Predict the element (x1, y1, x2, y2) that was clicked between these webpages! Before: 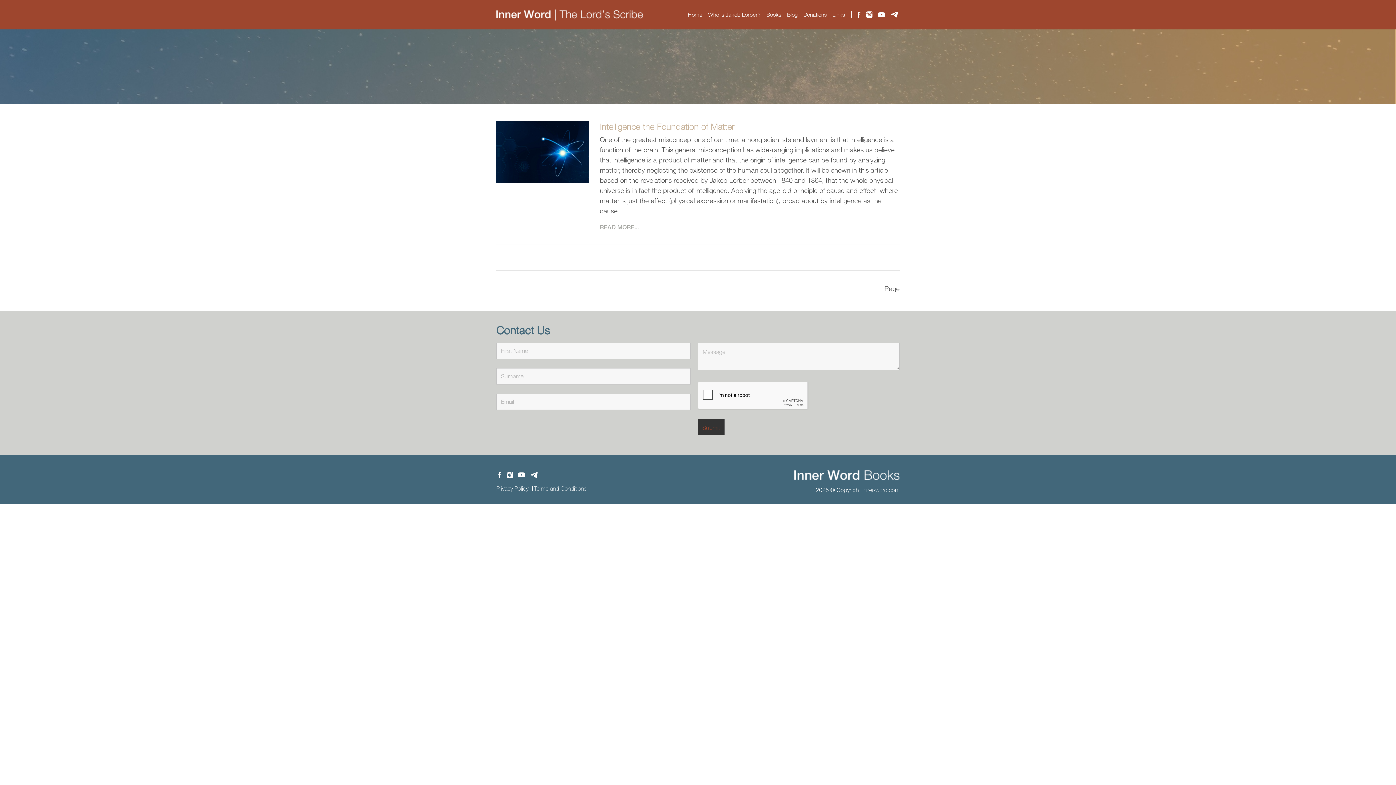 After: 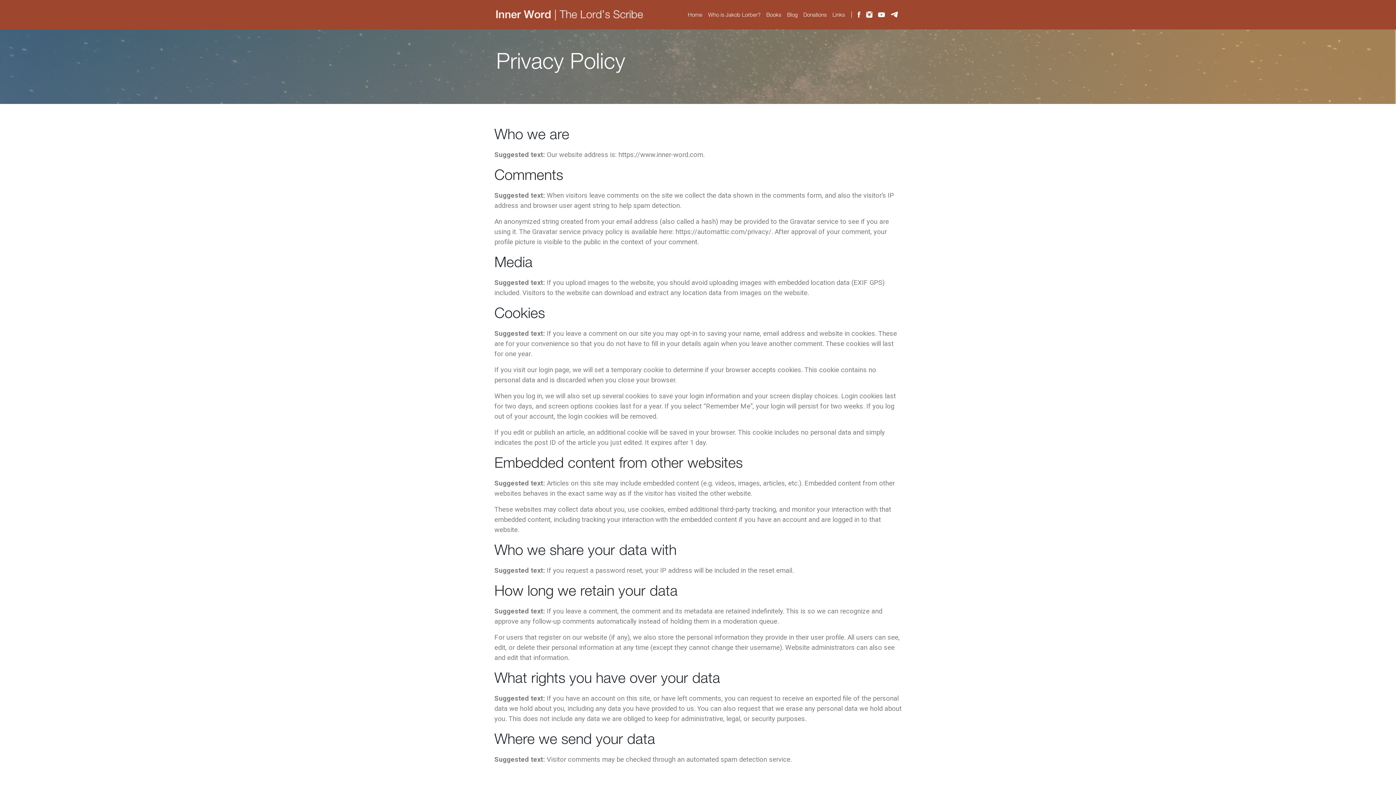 Action: bbox: (496, 486, 532, 491) label: Privacy Policy